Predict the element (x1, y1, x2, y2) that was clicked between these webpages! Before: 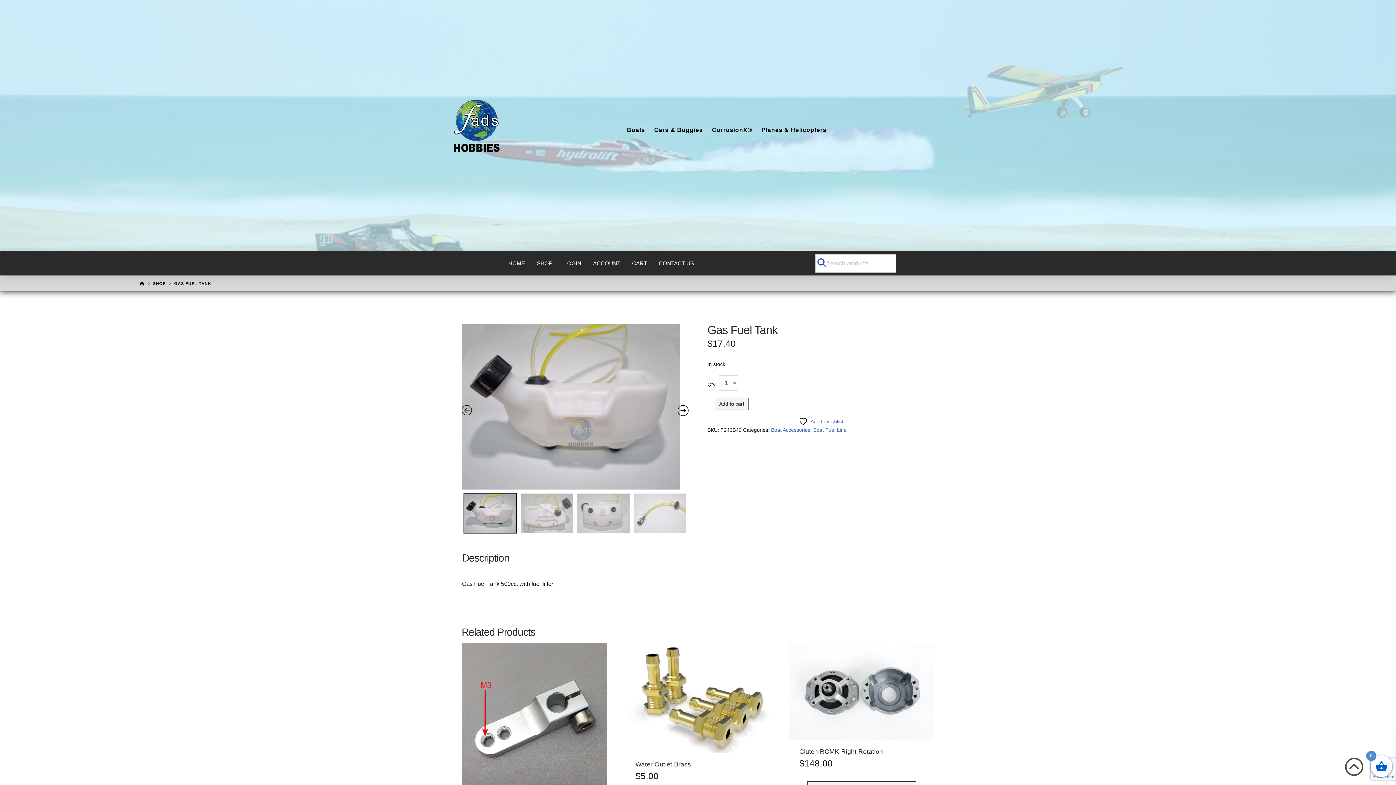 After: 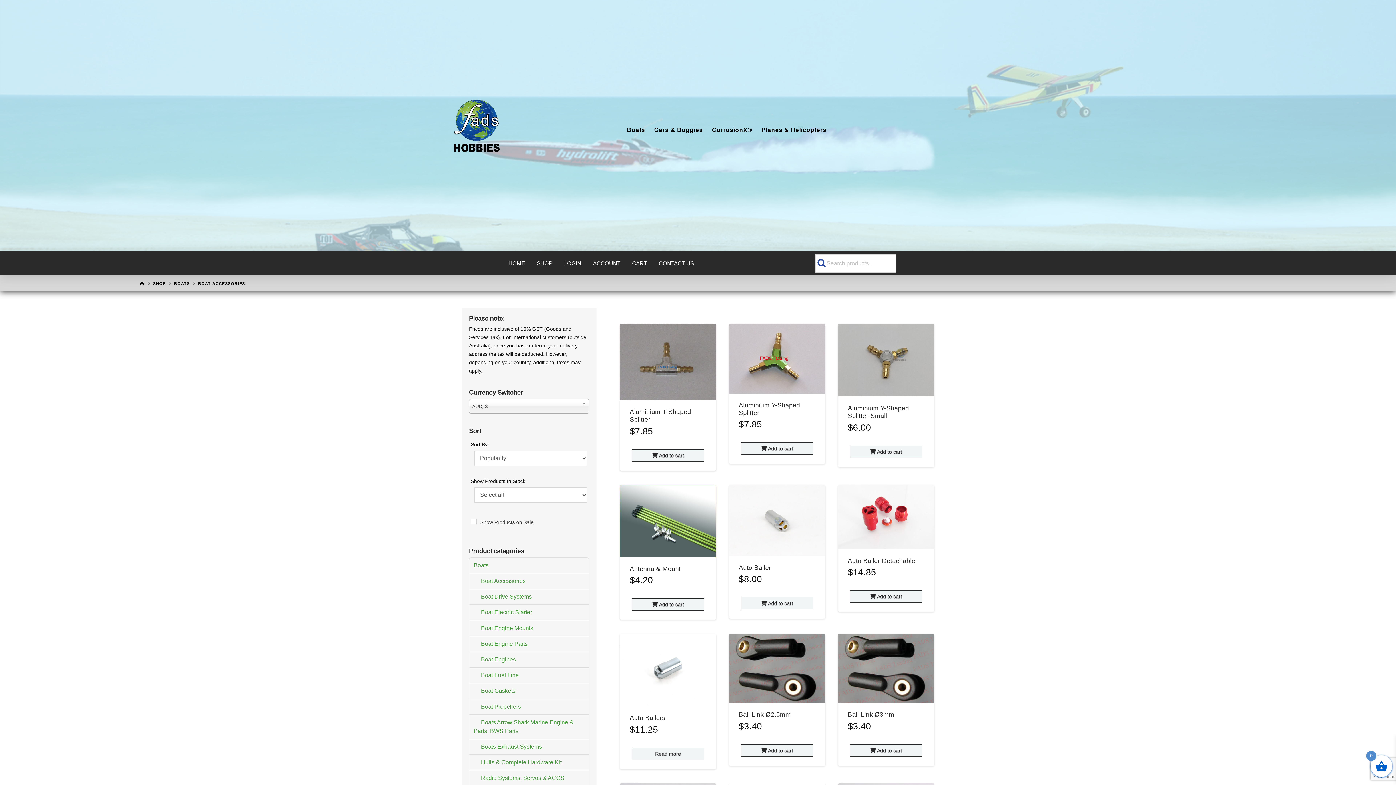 Action: label: Boat Accessories bbox: (771, 427, 810, 432)